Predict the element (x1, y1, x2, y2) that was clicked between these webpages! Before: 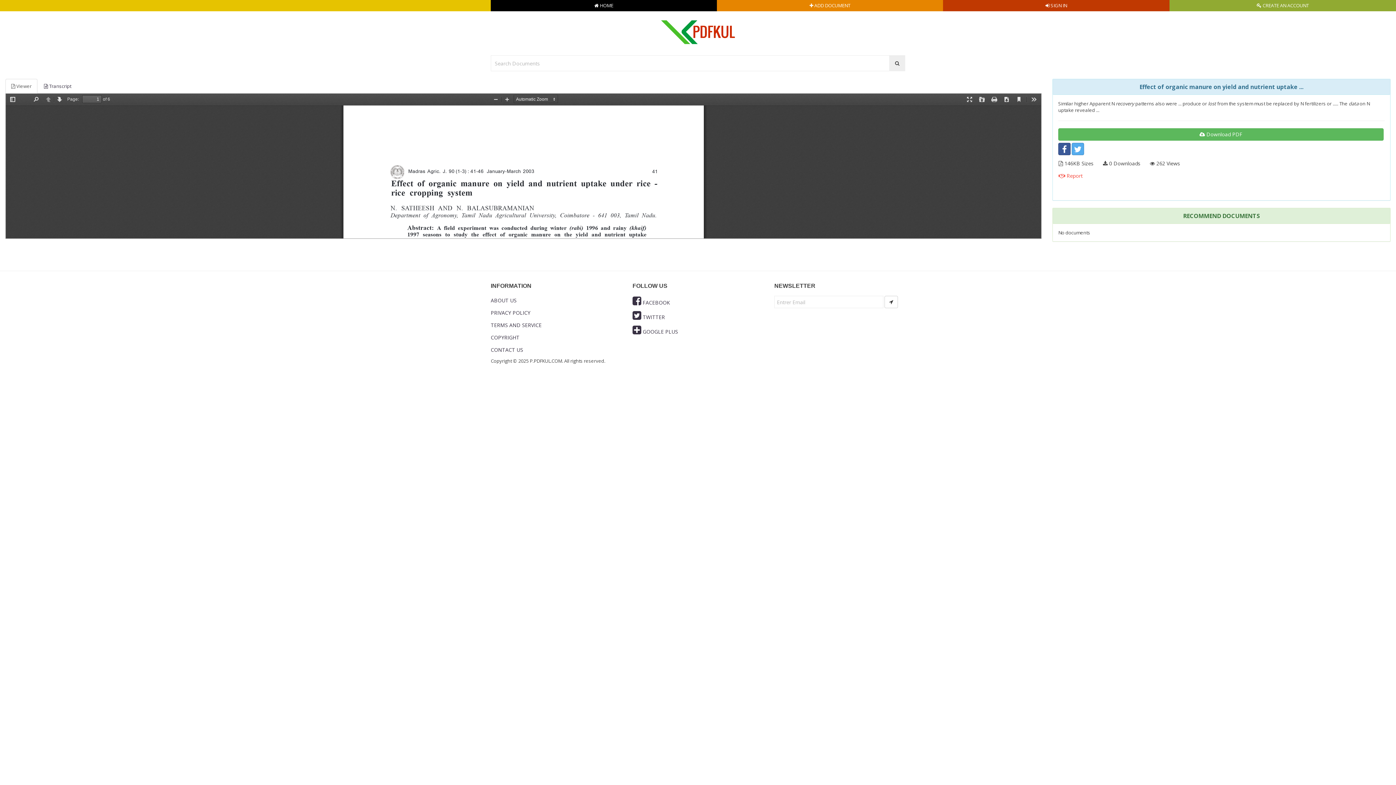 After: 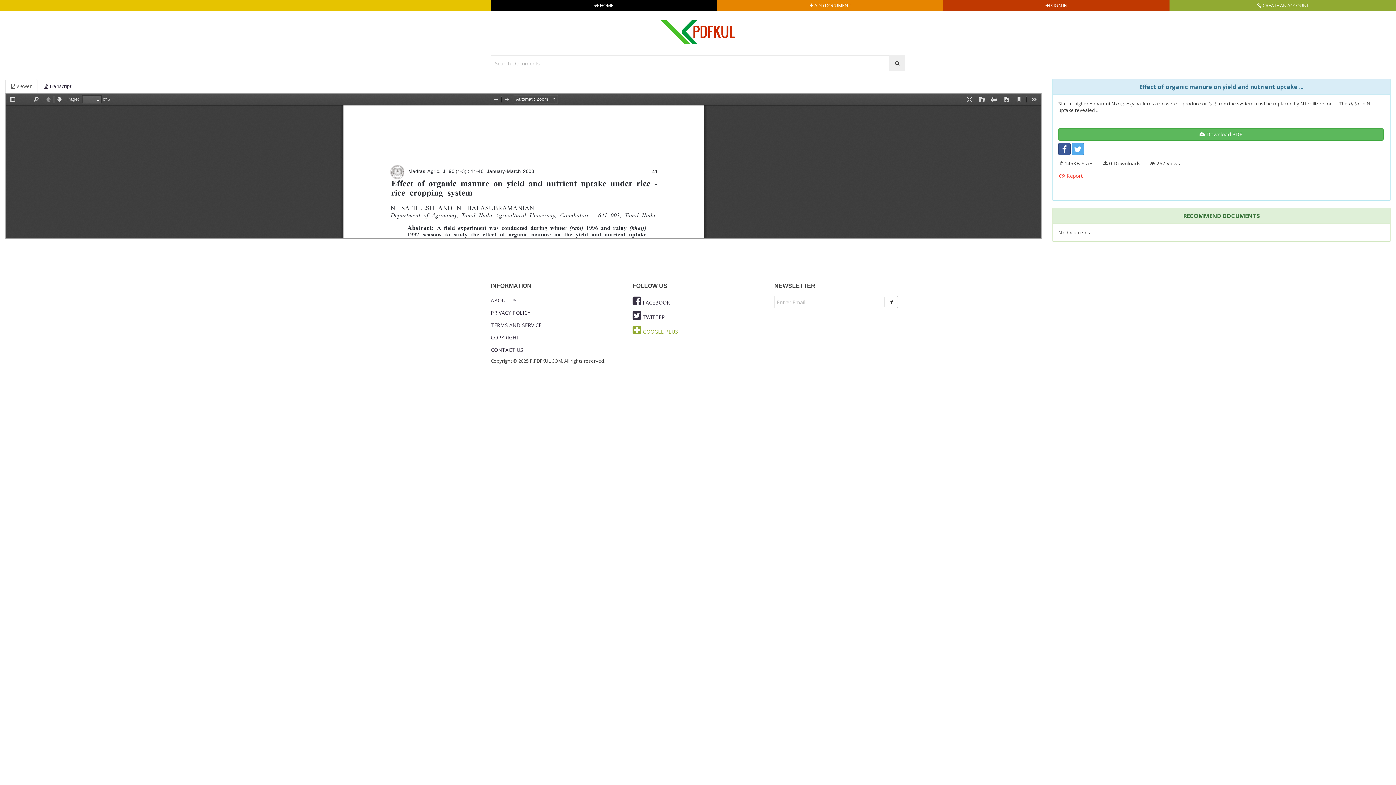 Action: label:  GOOGLE PLUS bbox: (632, 328, 678, 335)